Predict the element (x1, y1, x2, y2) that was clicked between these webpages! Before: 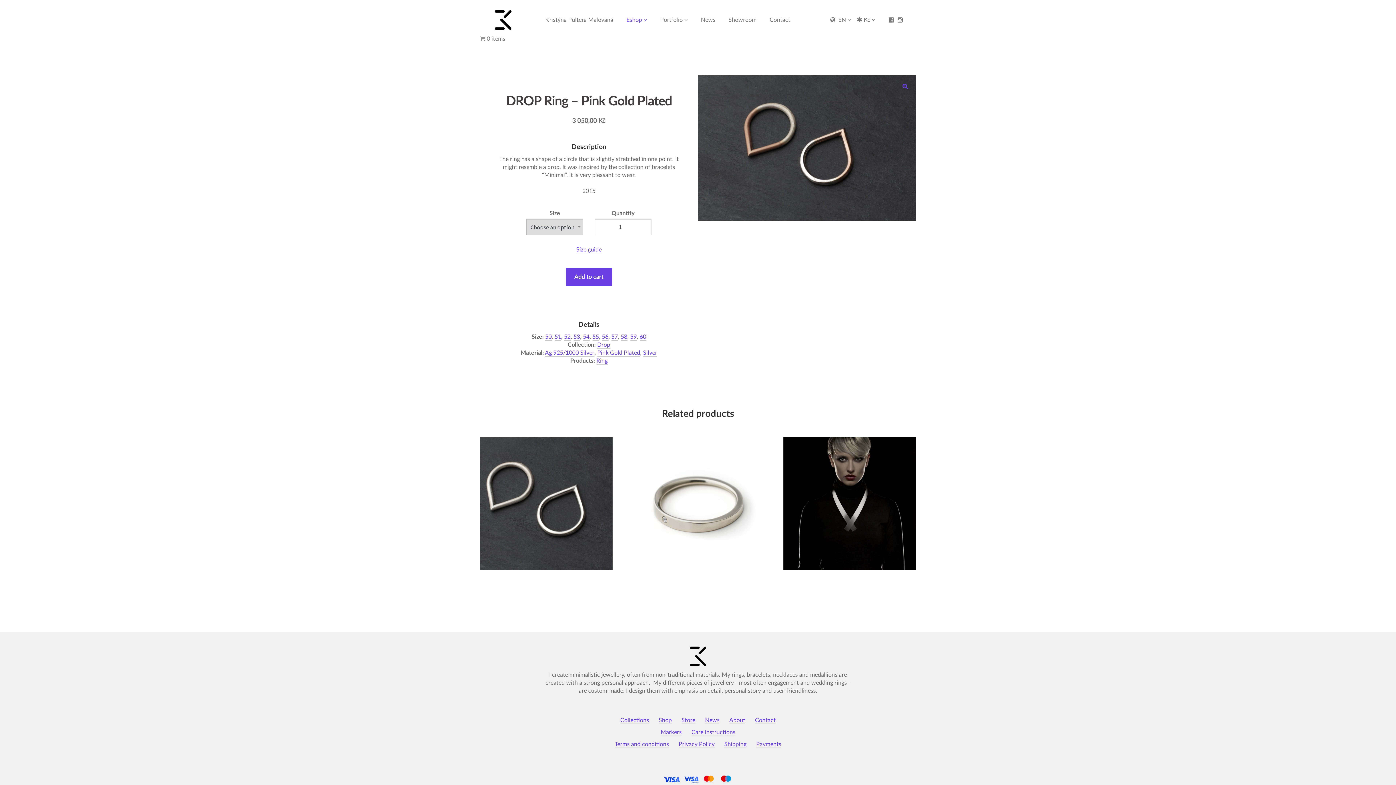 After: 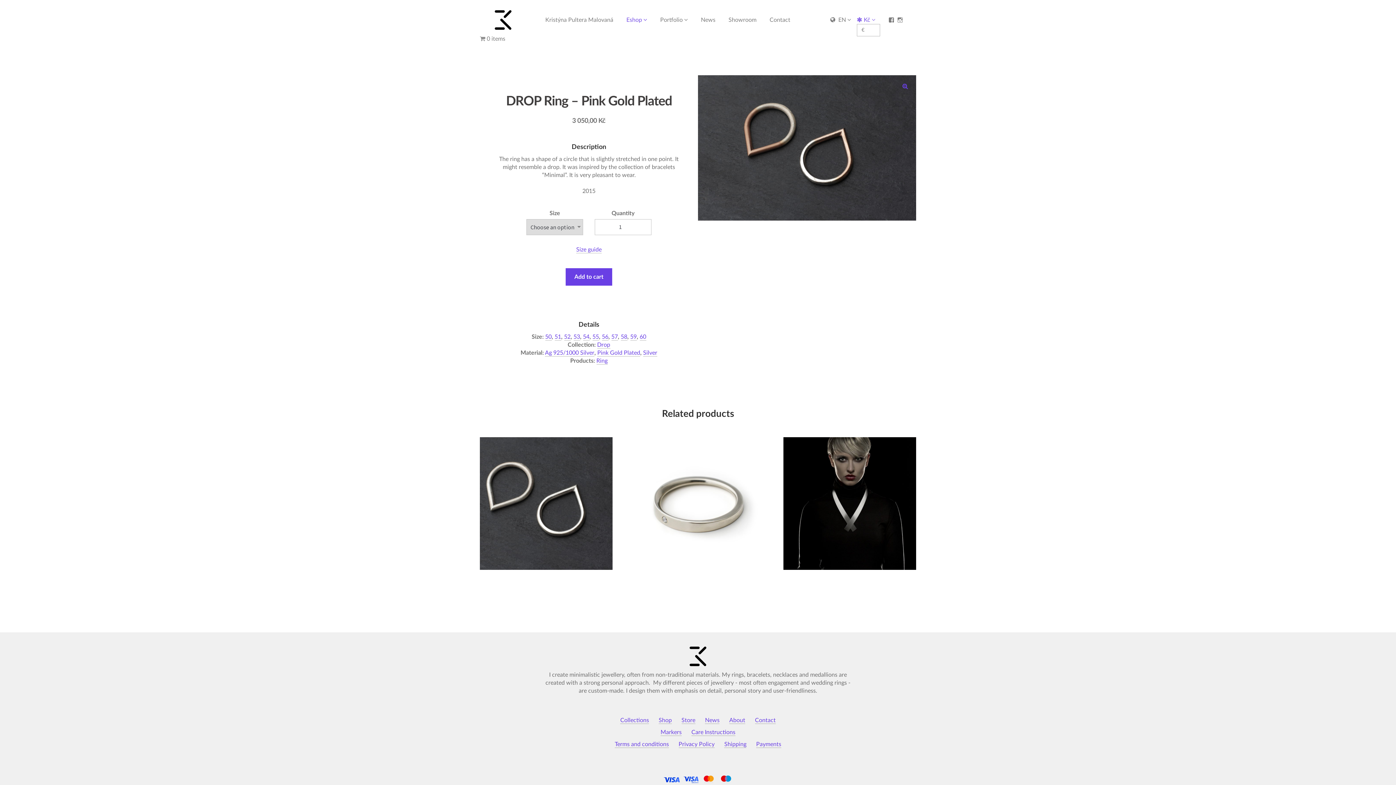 Action: label: Kč bbox: (857, 15, 875, 24)